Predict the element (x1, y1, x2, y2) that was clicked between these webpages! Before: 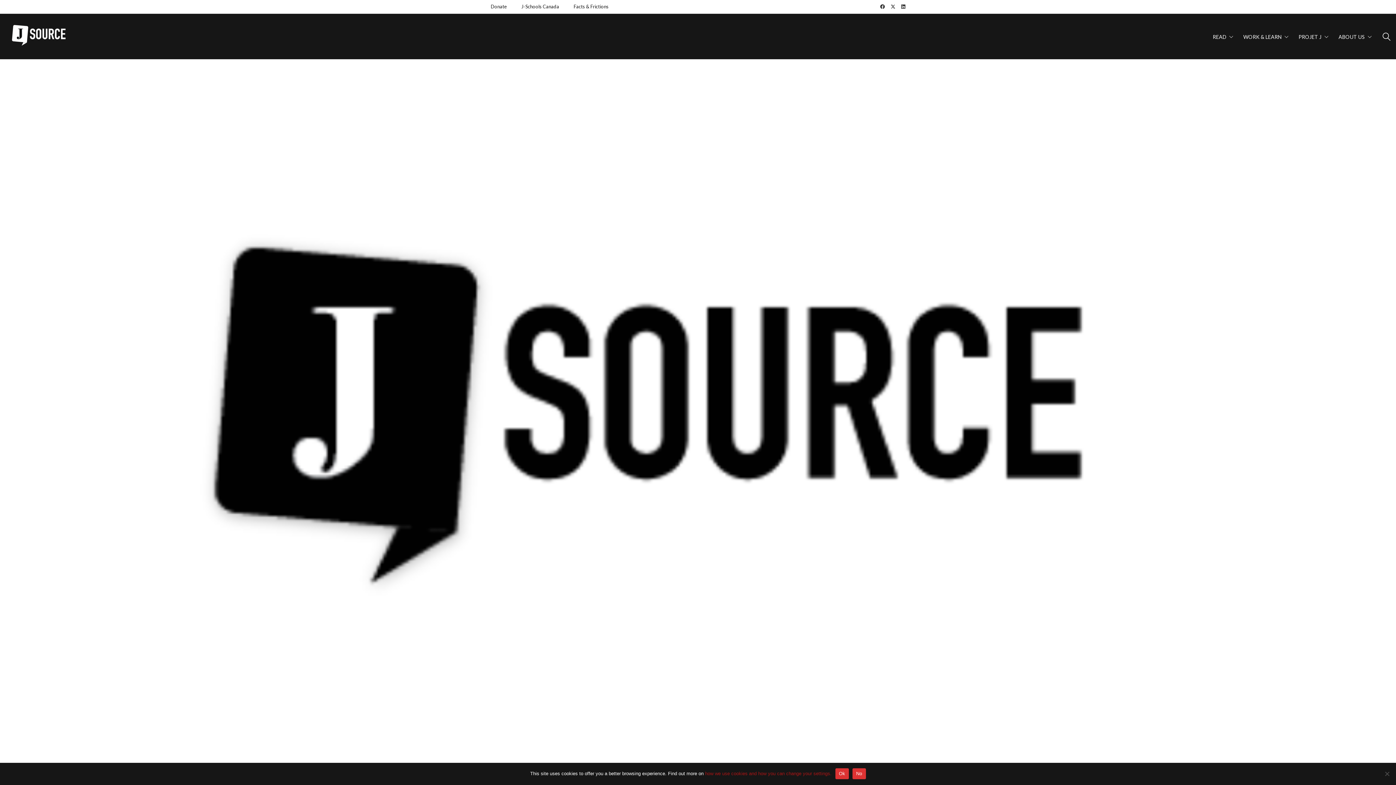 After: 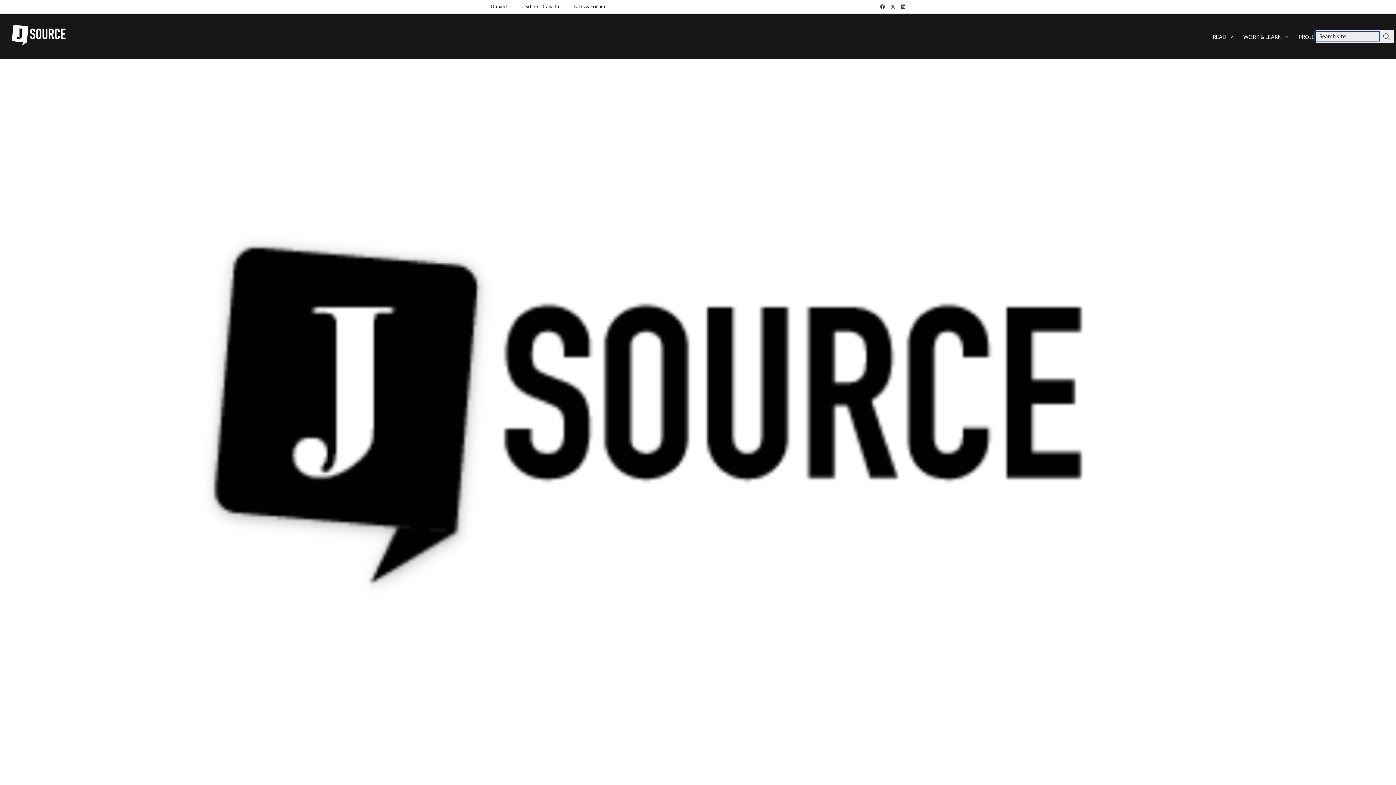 Action: label: Search site bbox: (1382, 32, 1390, 42)